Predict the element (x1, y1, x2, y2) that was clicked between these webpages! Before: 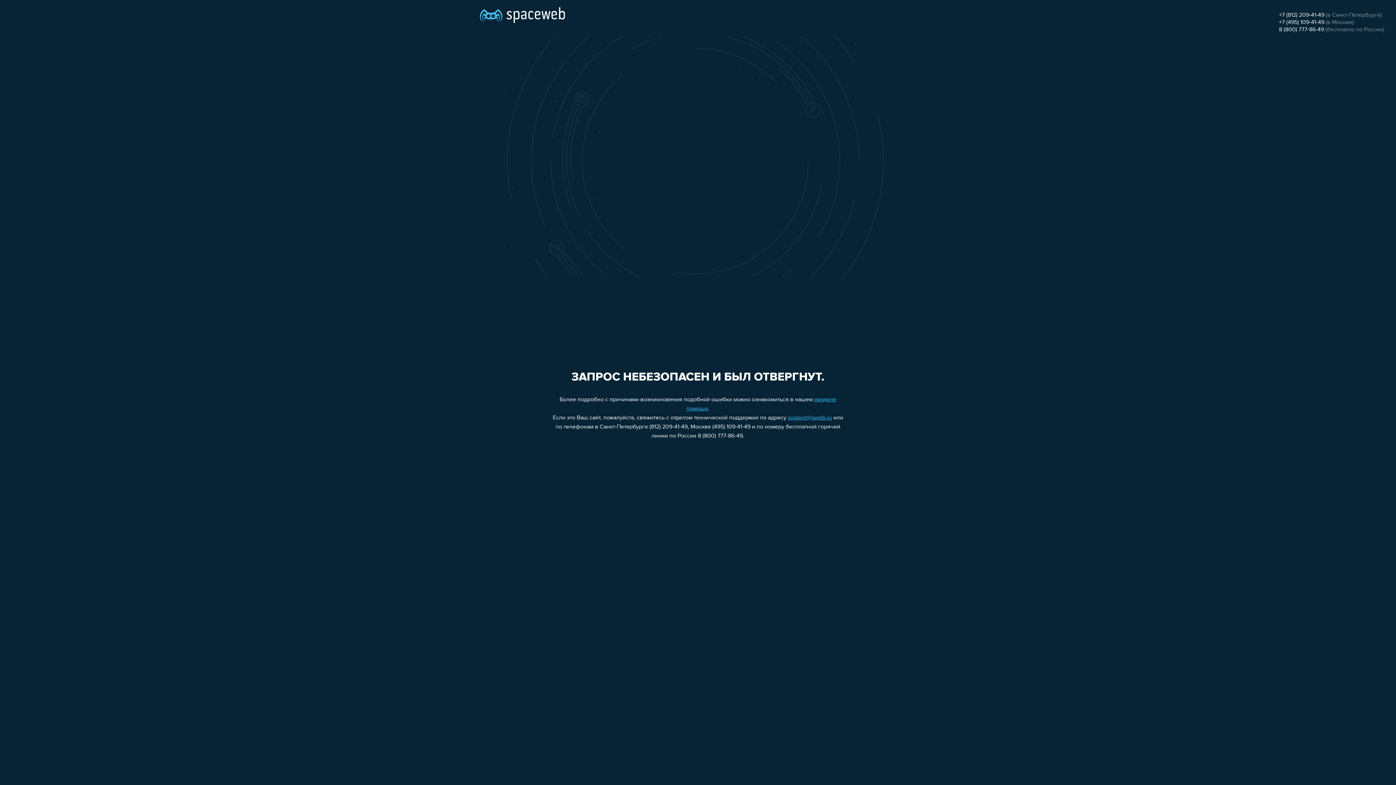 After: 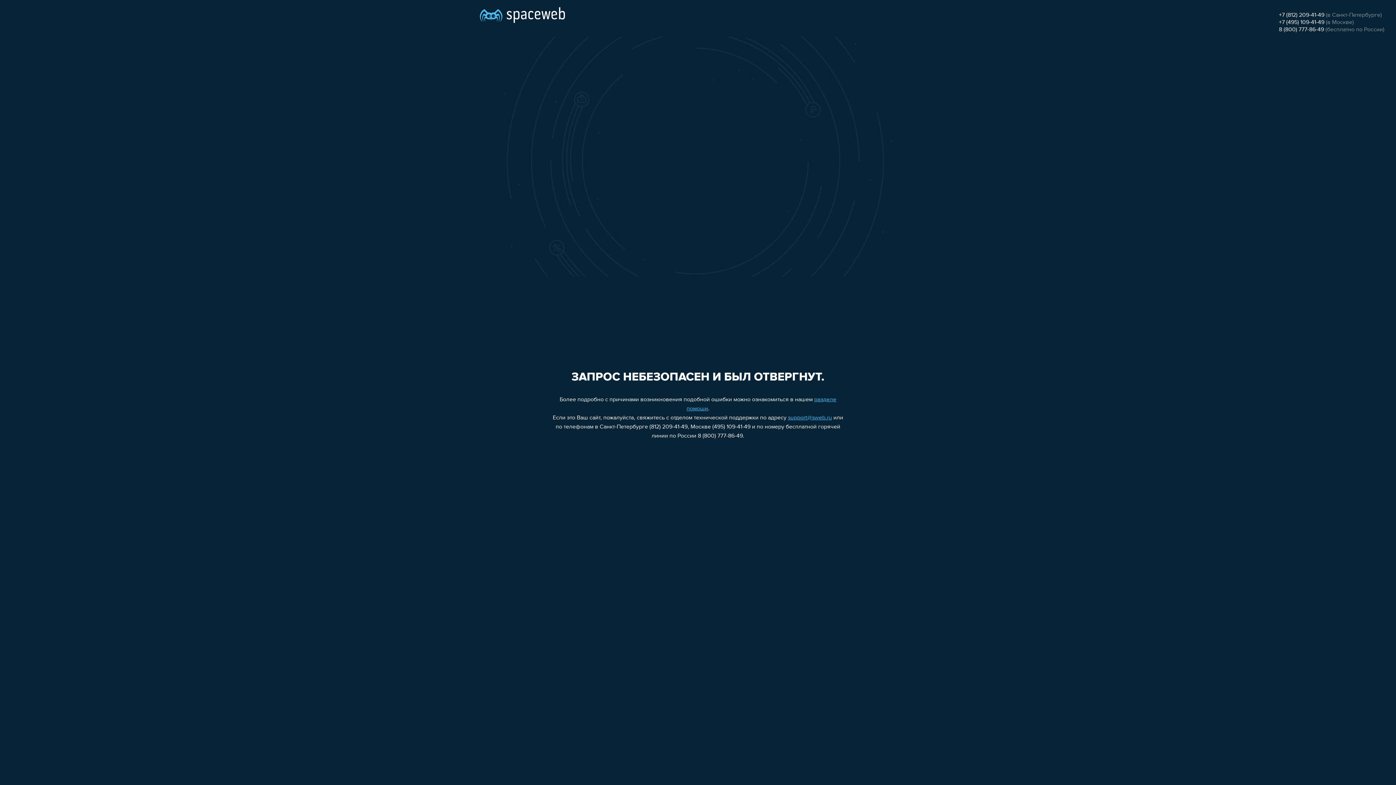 Action: label: +7 (495) 109-41-49 bbox: (1279, 19, 1324, 25)